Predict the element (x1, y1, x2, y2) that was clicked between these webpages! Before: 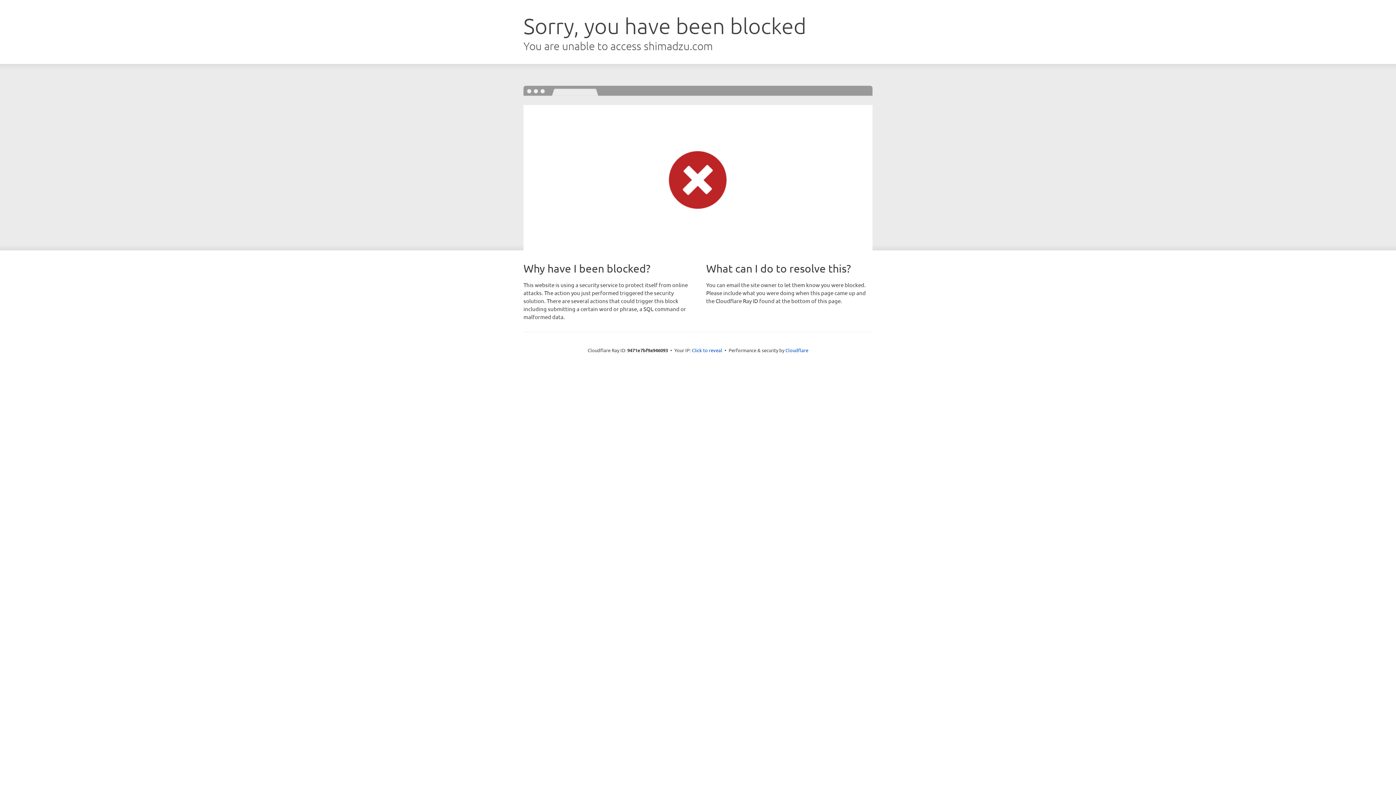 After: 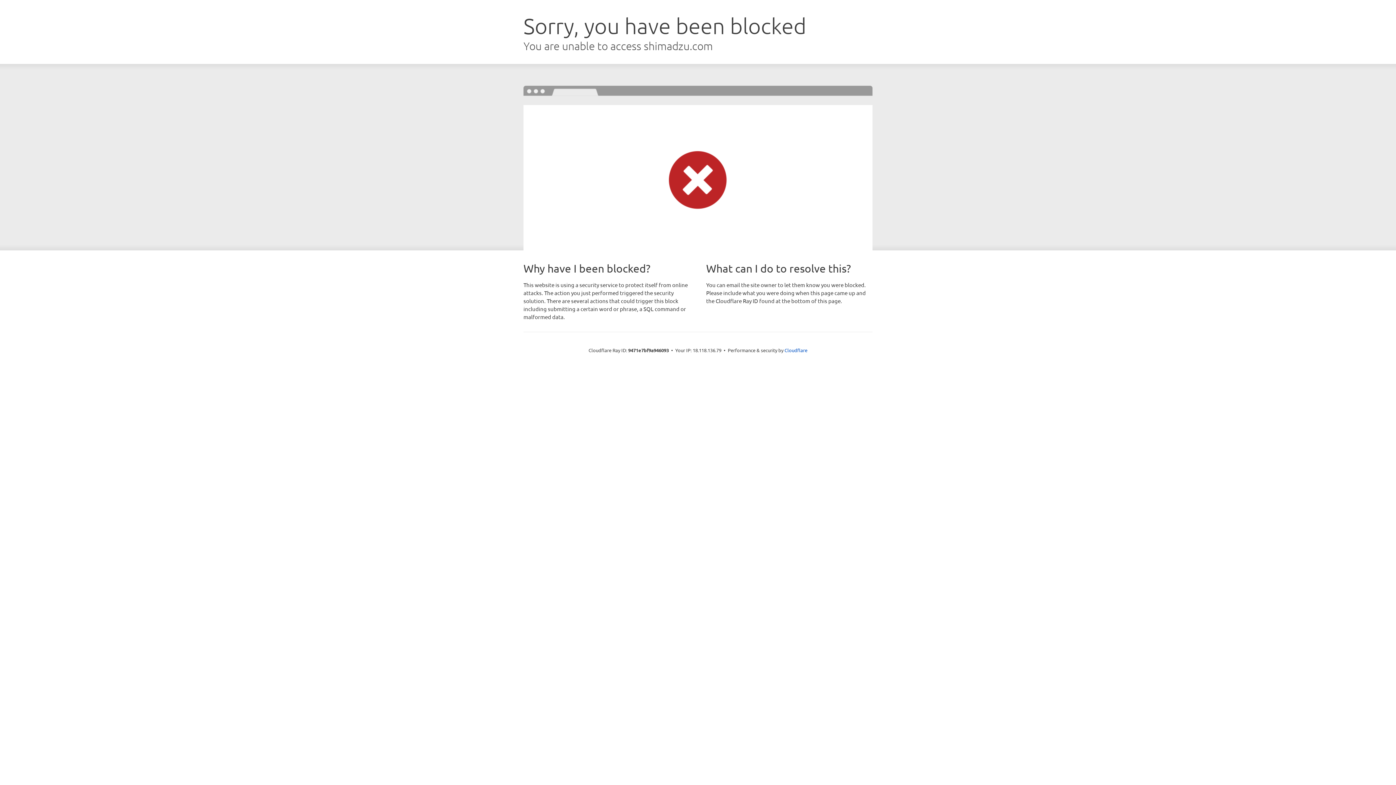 Action: label: Click to reveal bbox: (692, 346, 722, 353)